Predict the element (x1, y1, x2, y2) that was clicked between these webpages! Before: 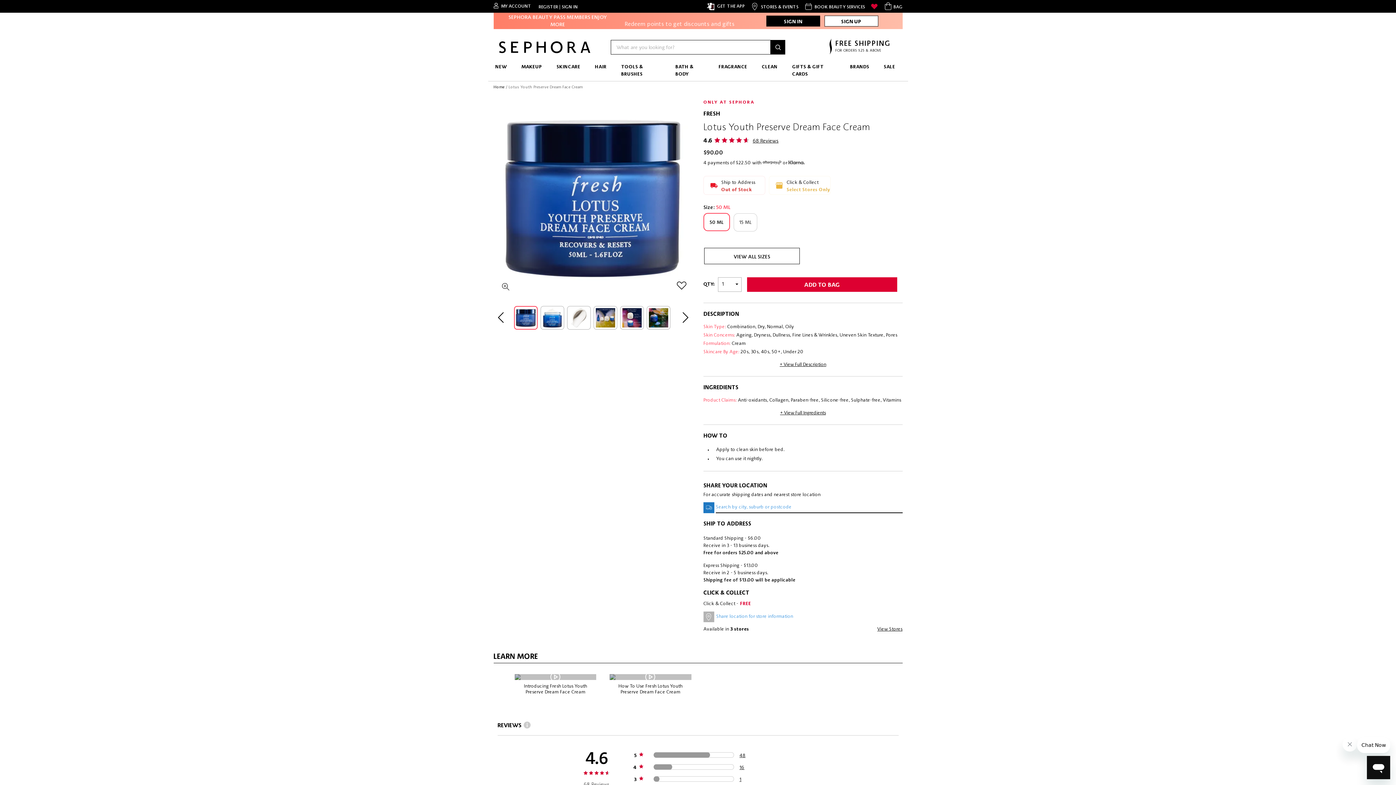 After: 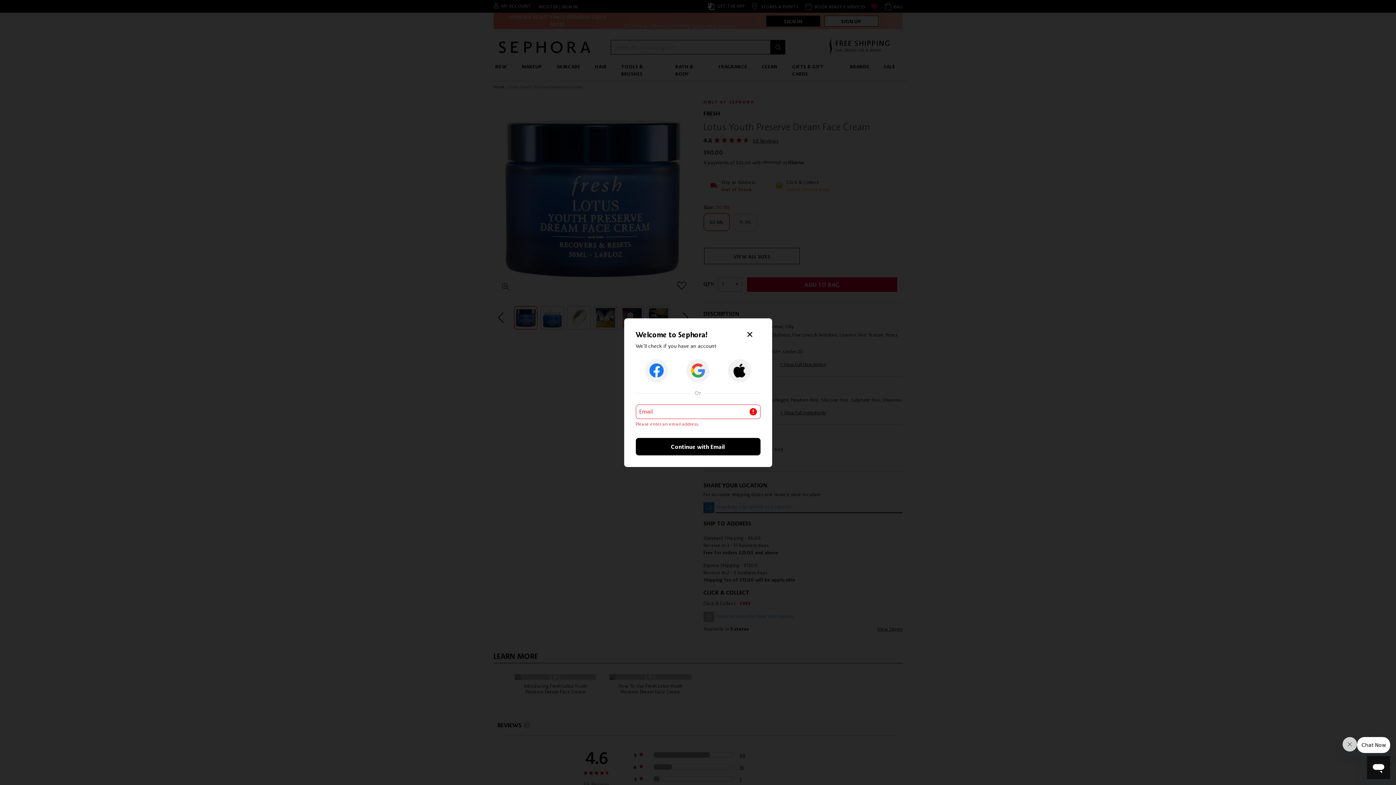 Action: label: SIGN IN bbox: (561, 4, 577, 9)